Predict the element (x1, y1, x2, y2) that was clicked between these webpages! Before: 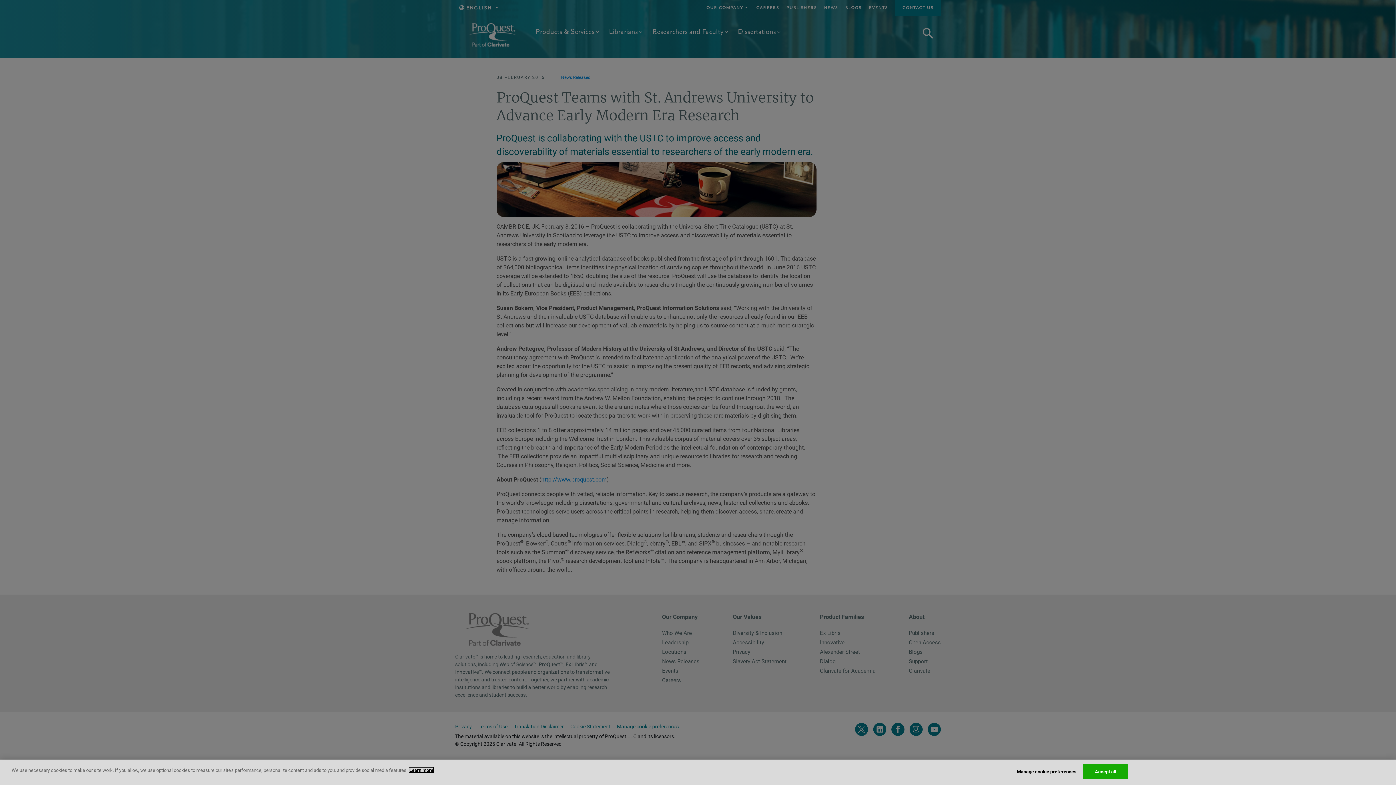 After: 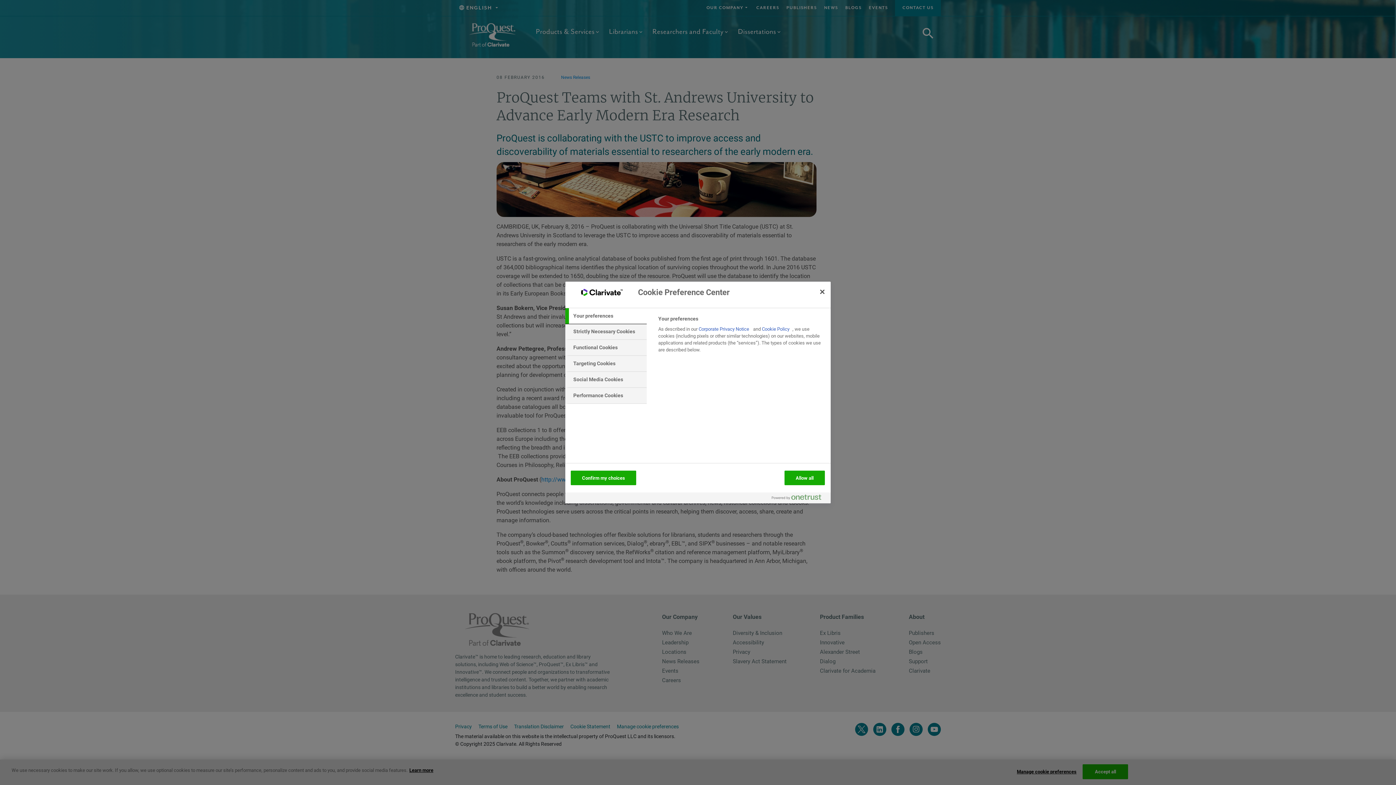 Action: label: Manage cookie preferences bbox: (1017, 765, 1076, 779)